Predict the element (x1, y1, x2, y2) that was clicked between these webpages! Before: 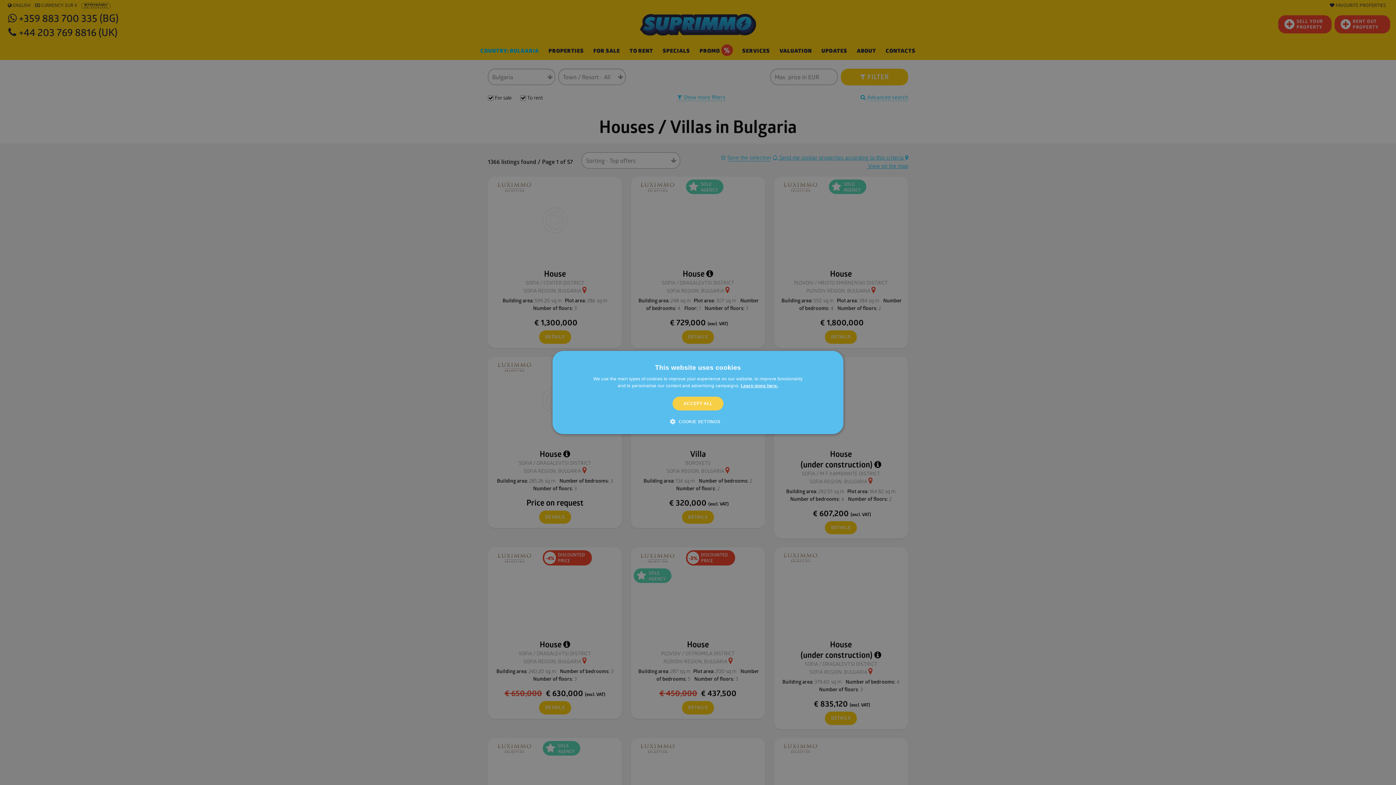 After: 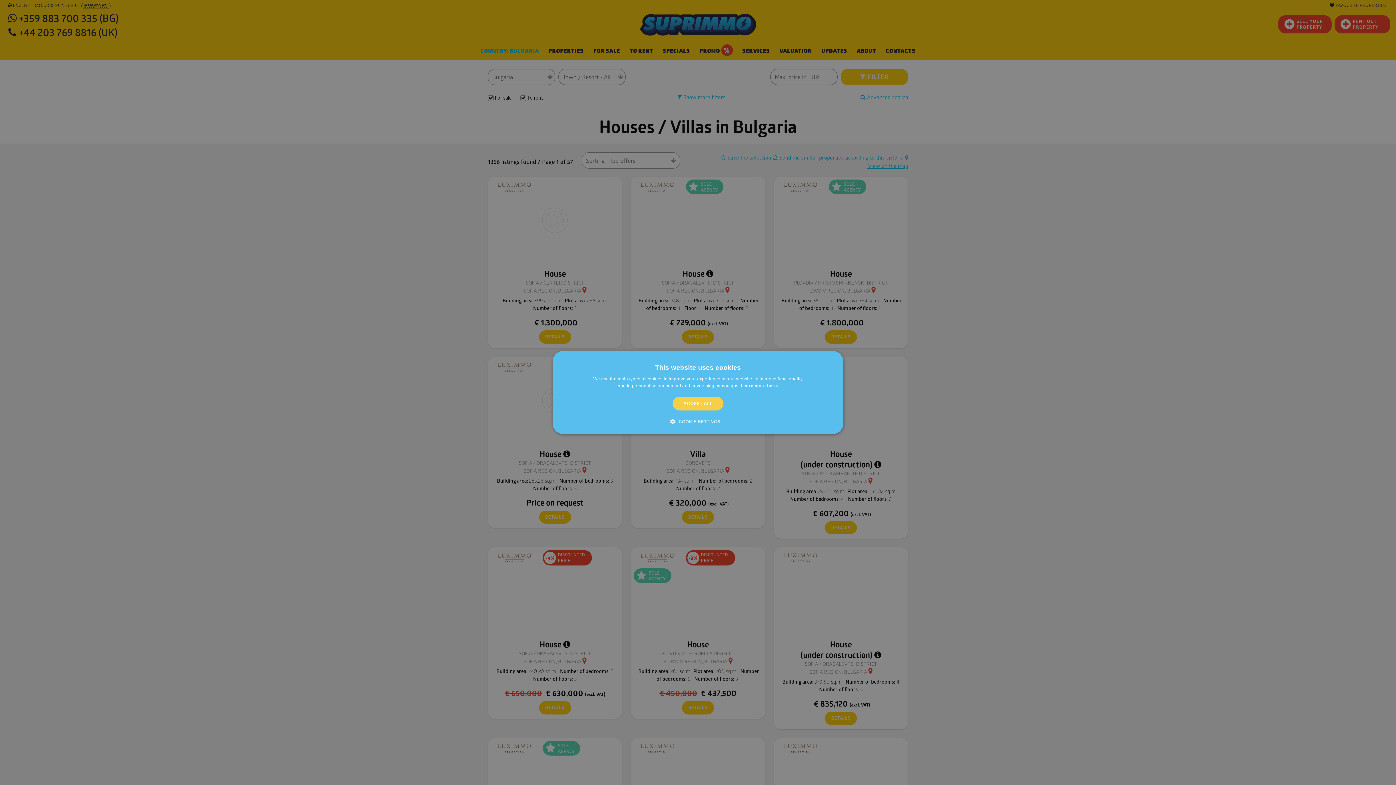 Action: bbox: (741, 383, 778, 388) label: Learn more here., opens a new window